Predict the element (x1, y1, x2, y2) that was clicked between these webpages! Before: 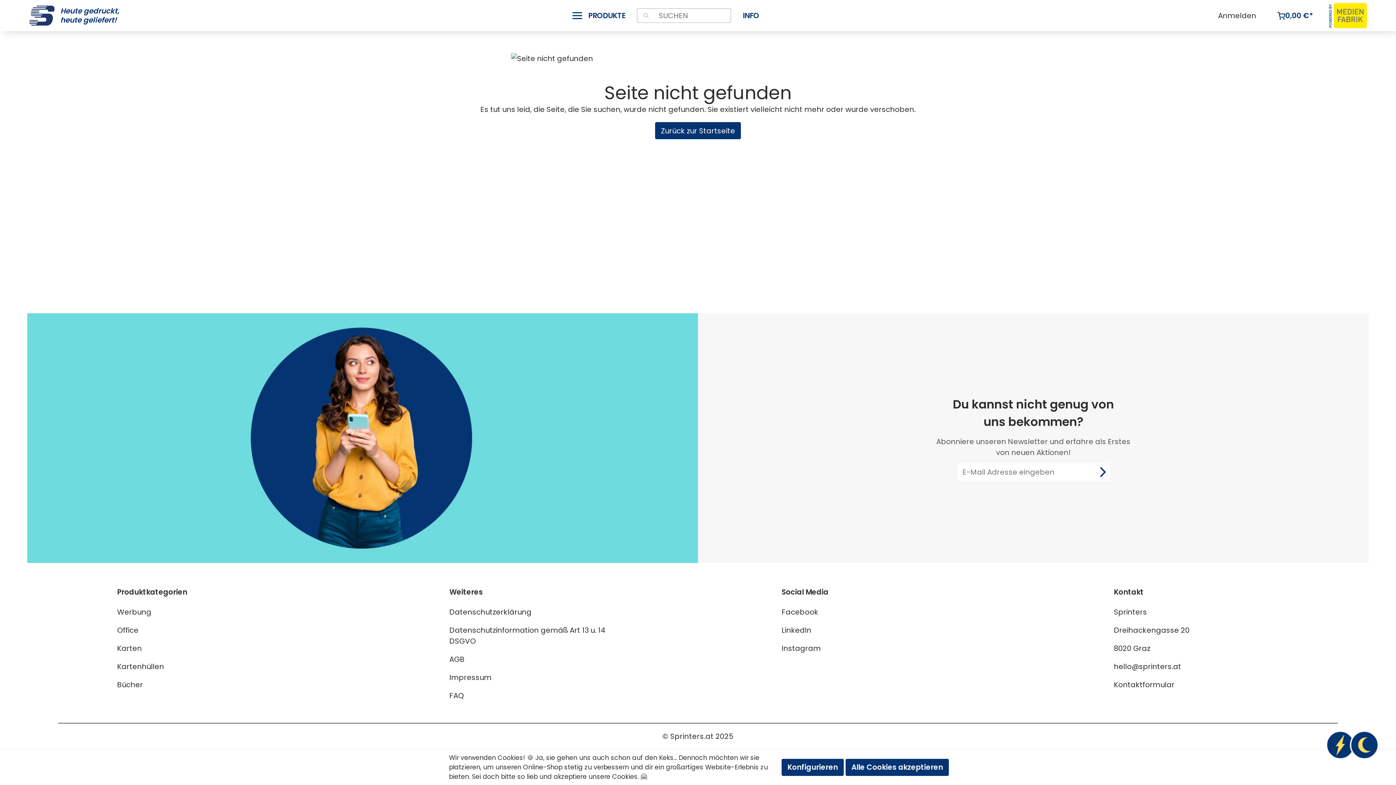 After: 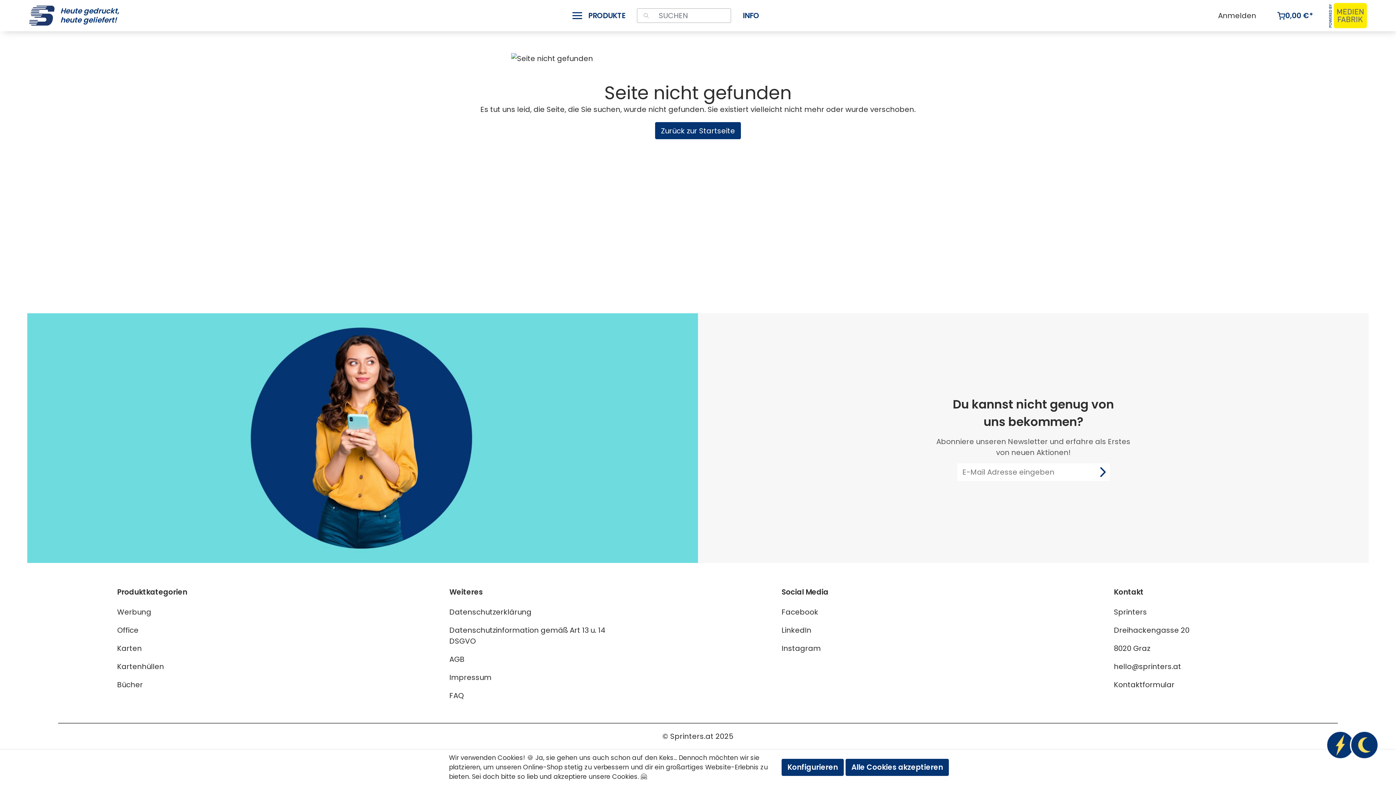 Action: label: 8020 Graz bbox: (1114, 643, 1150, 653)